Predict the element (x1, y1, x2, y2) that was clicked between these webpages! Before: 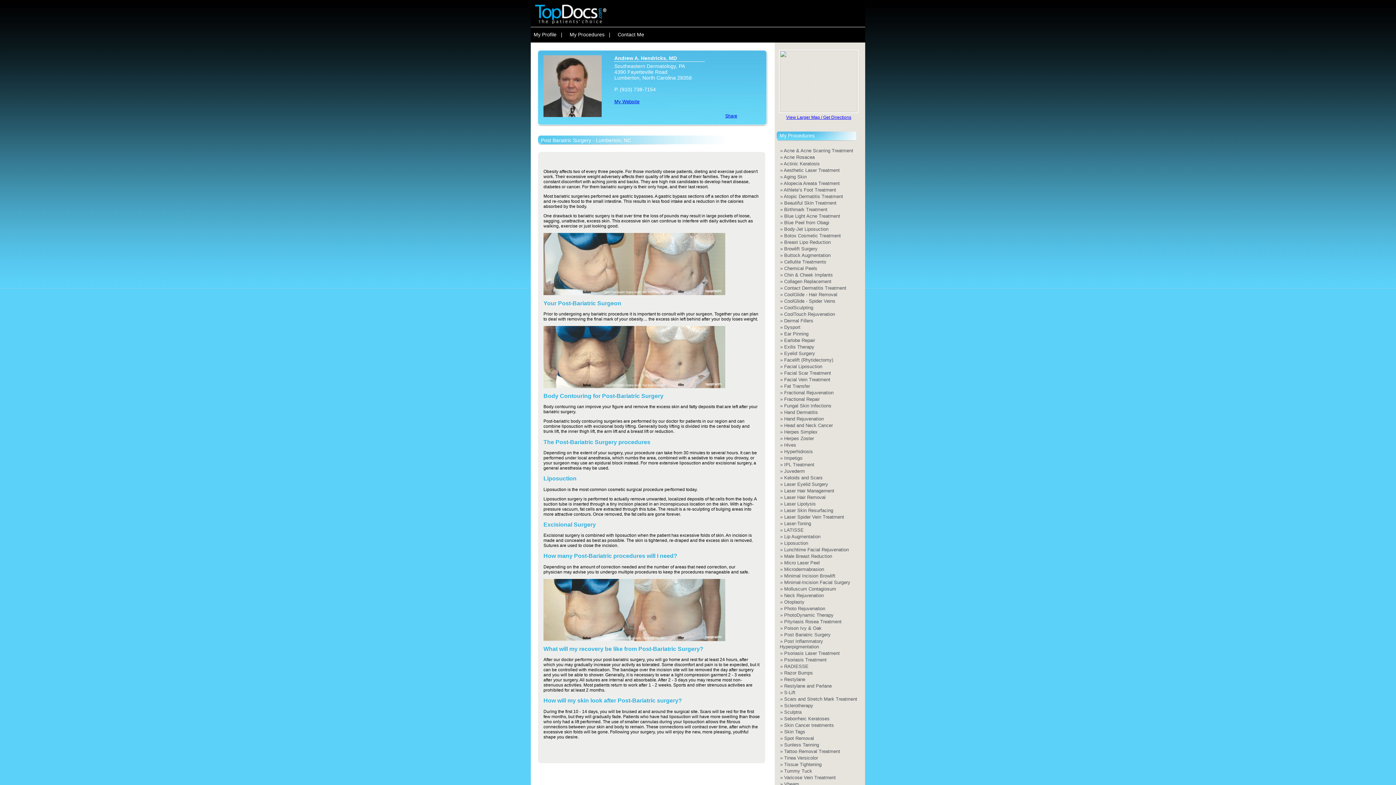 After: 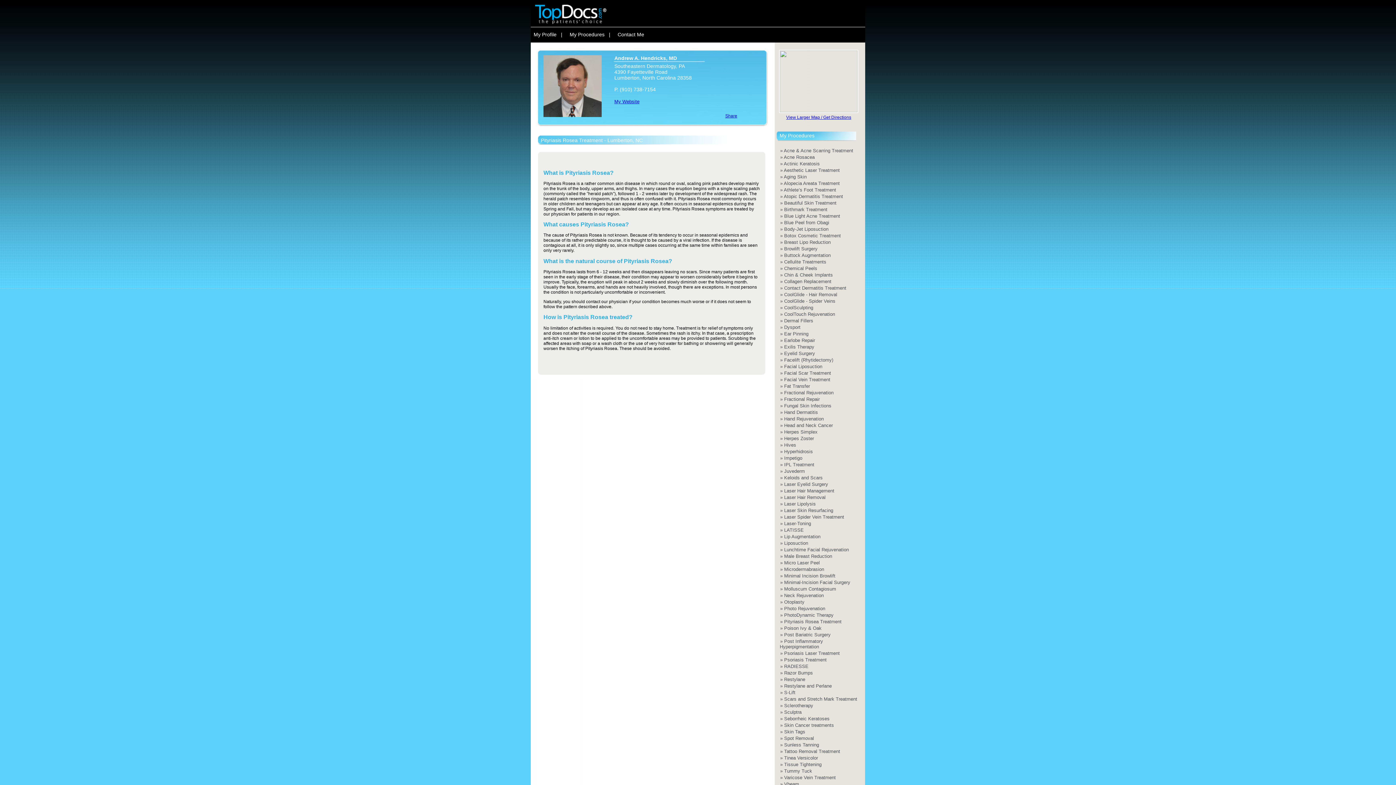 Action: label: » Pityriasis Rosea Treatment bbox: (780, 618, 842, 625)